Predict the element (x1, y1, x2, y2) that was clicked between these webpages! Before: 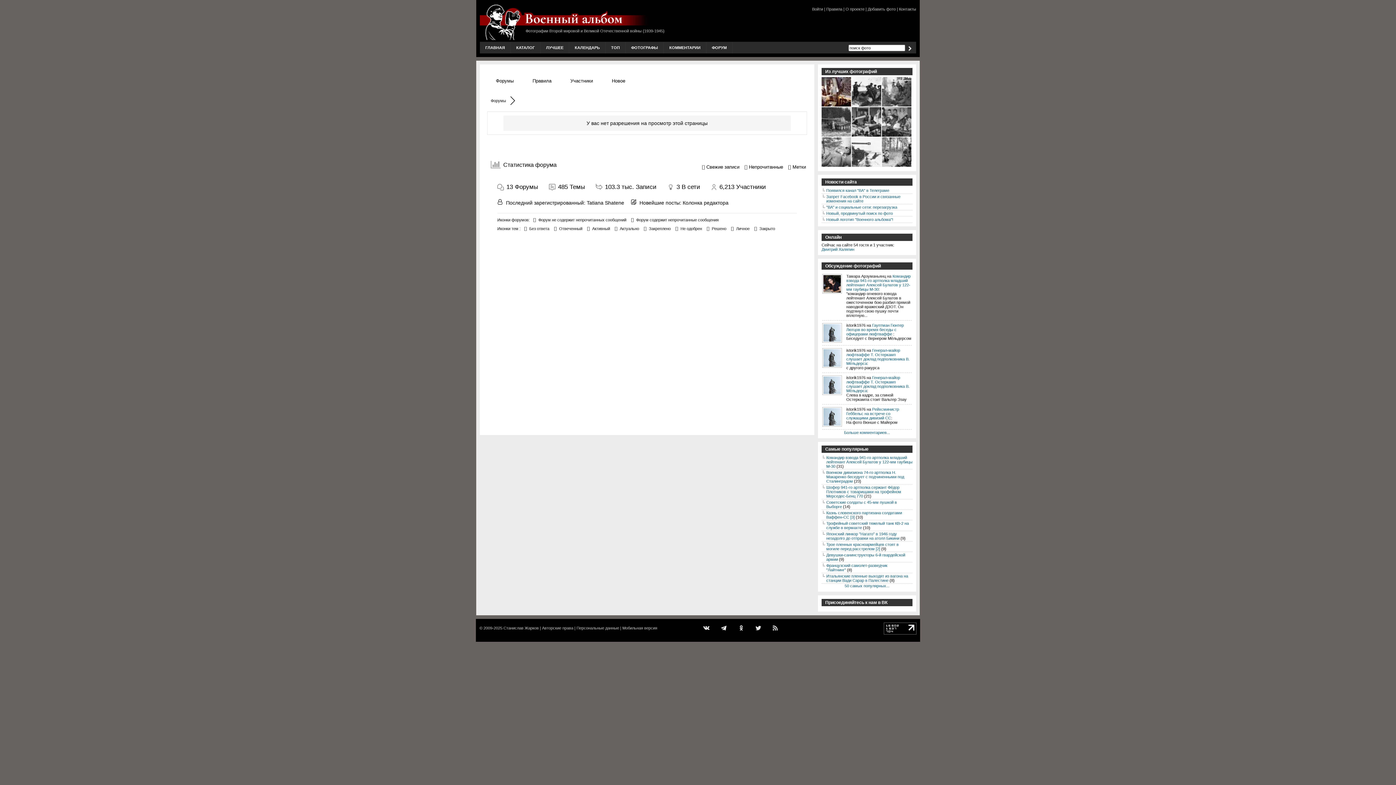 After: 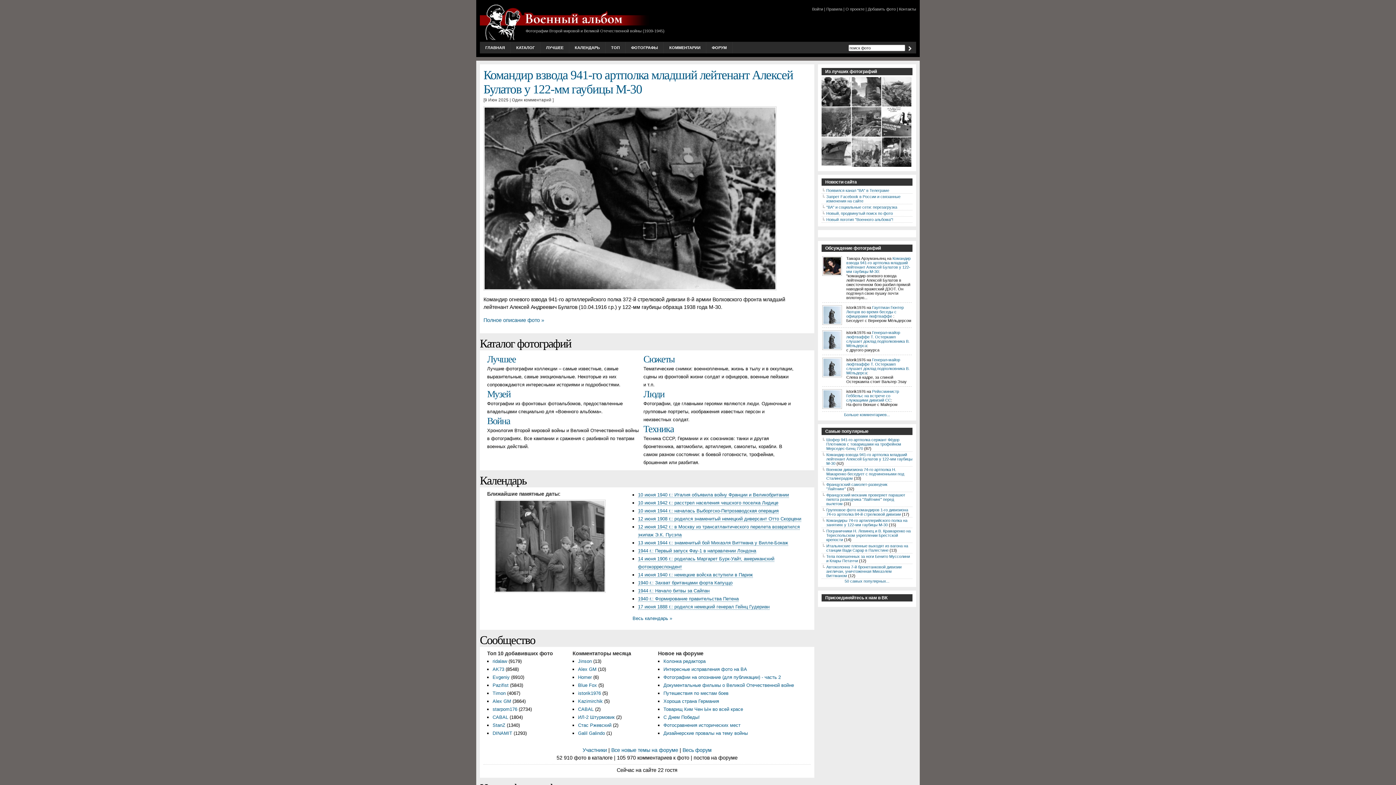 Action: bbox: (480, 41, 510, 53) label: ГЛАВНАЯ